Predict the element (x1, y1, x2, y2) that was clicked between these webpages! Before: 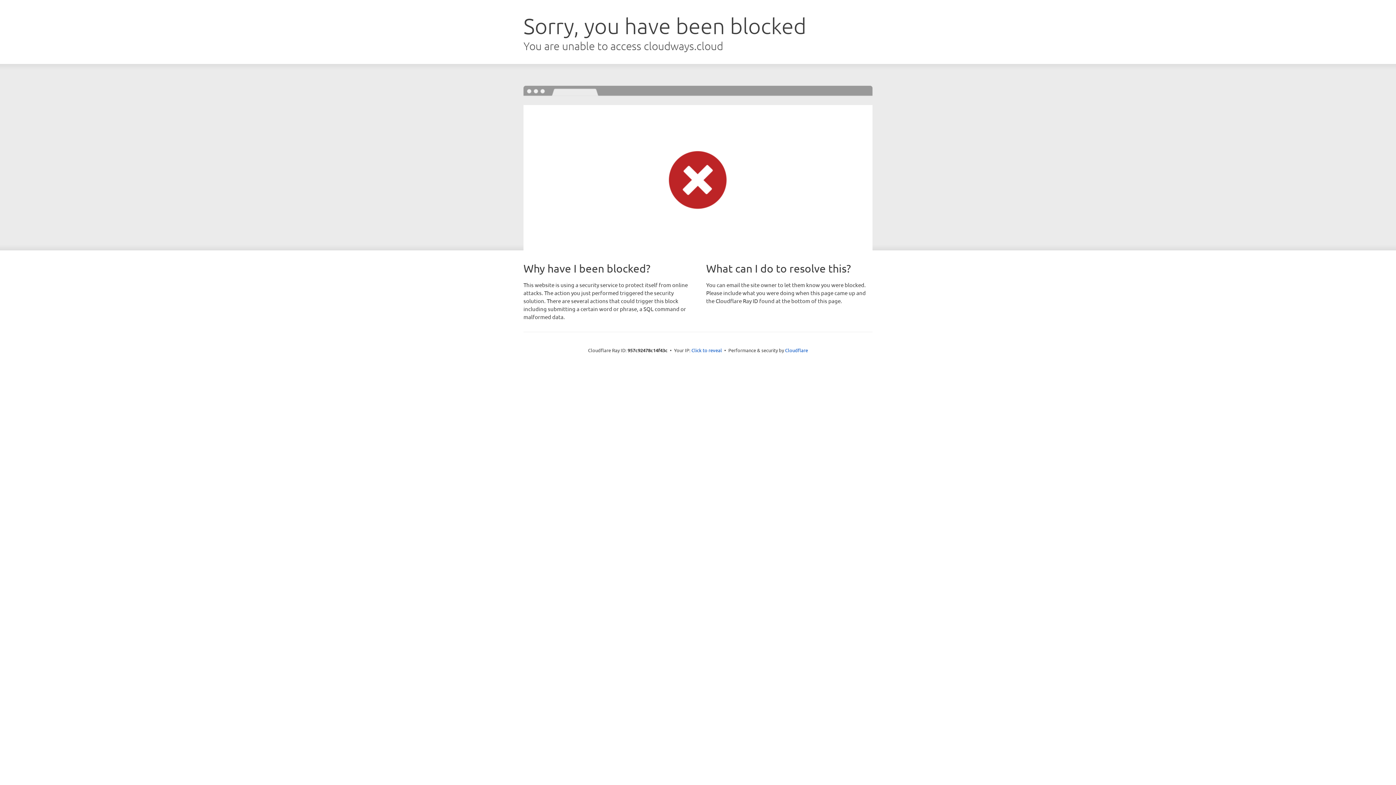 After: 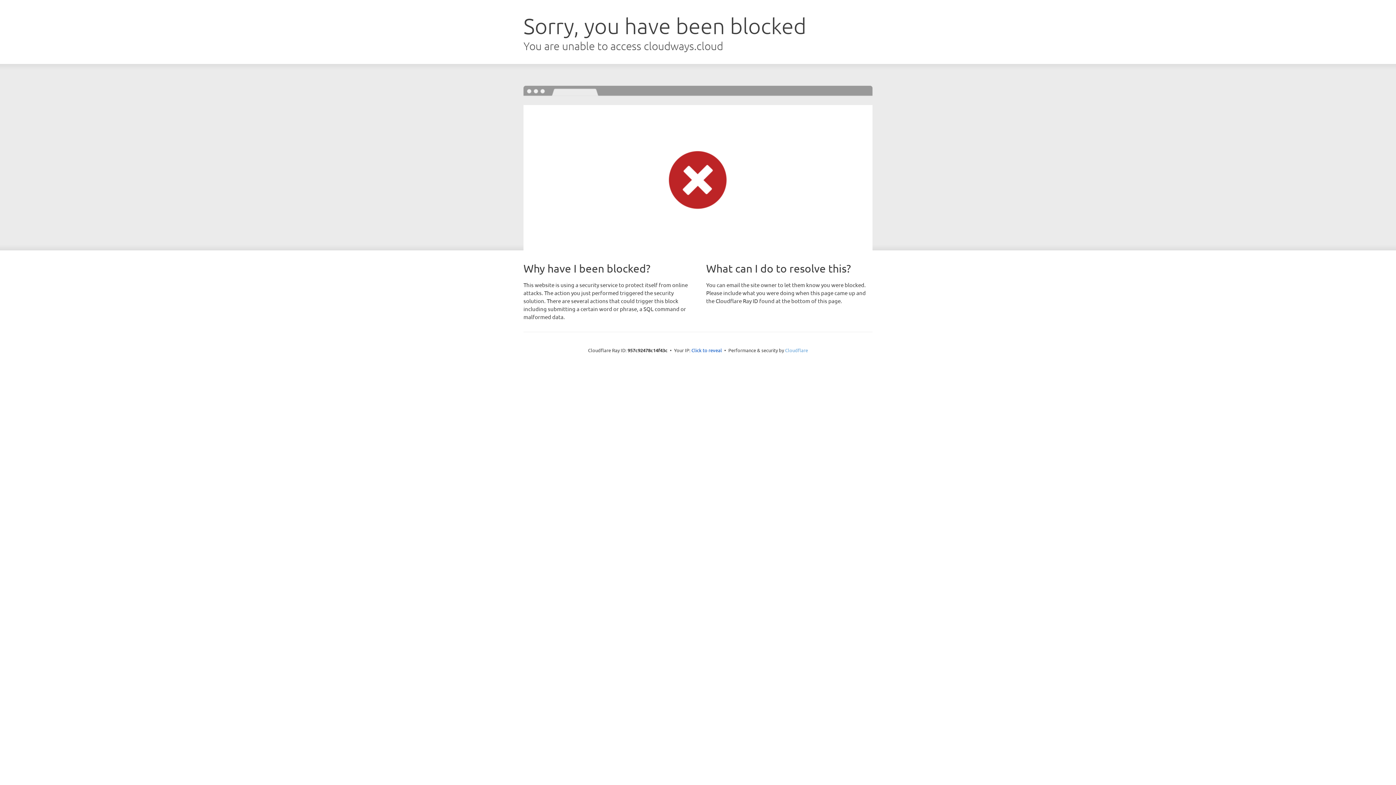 Action: bbox: (785, 347, 808, 353) label: Cloudflare